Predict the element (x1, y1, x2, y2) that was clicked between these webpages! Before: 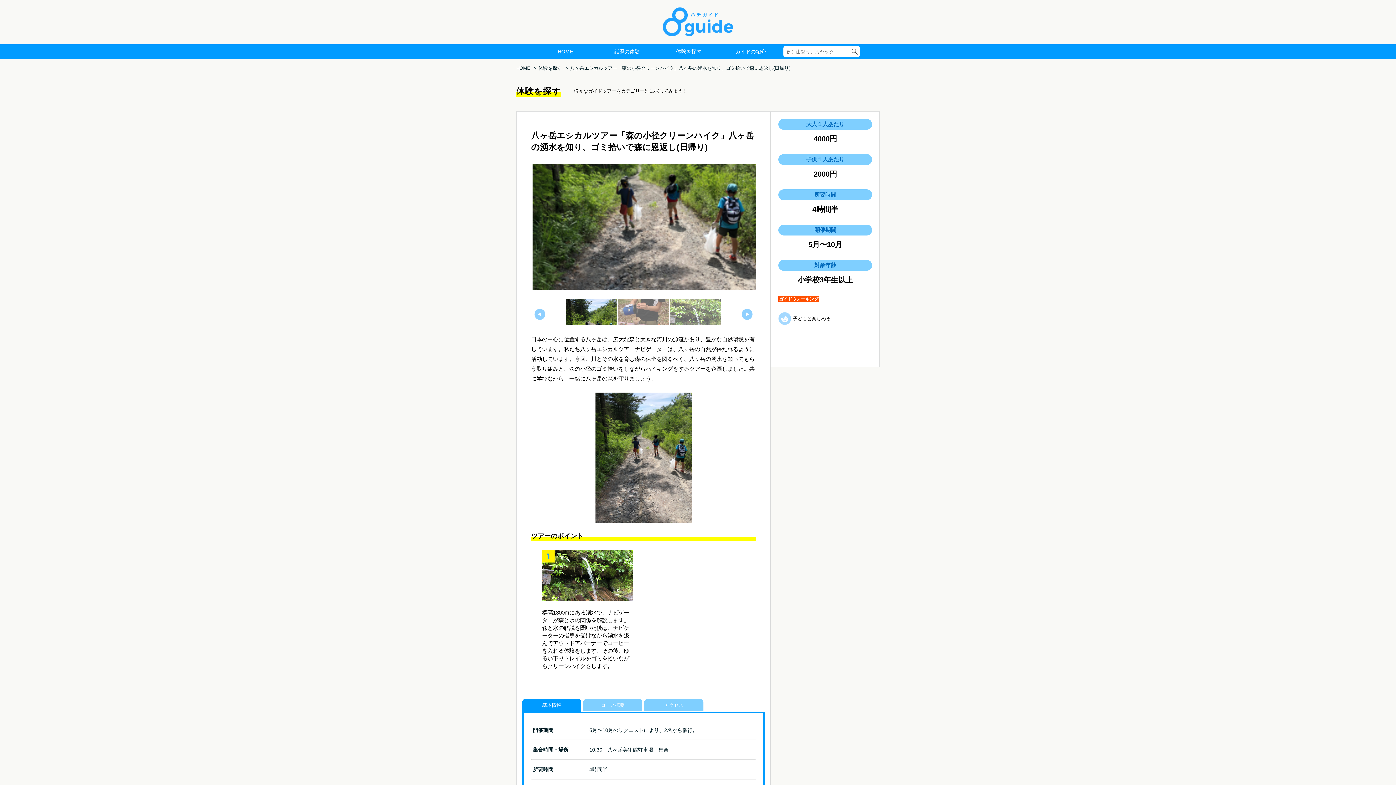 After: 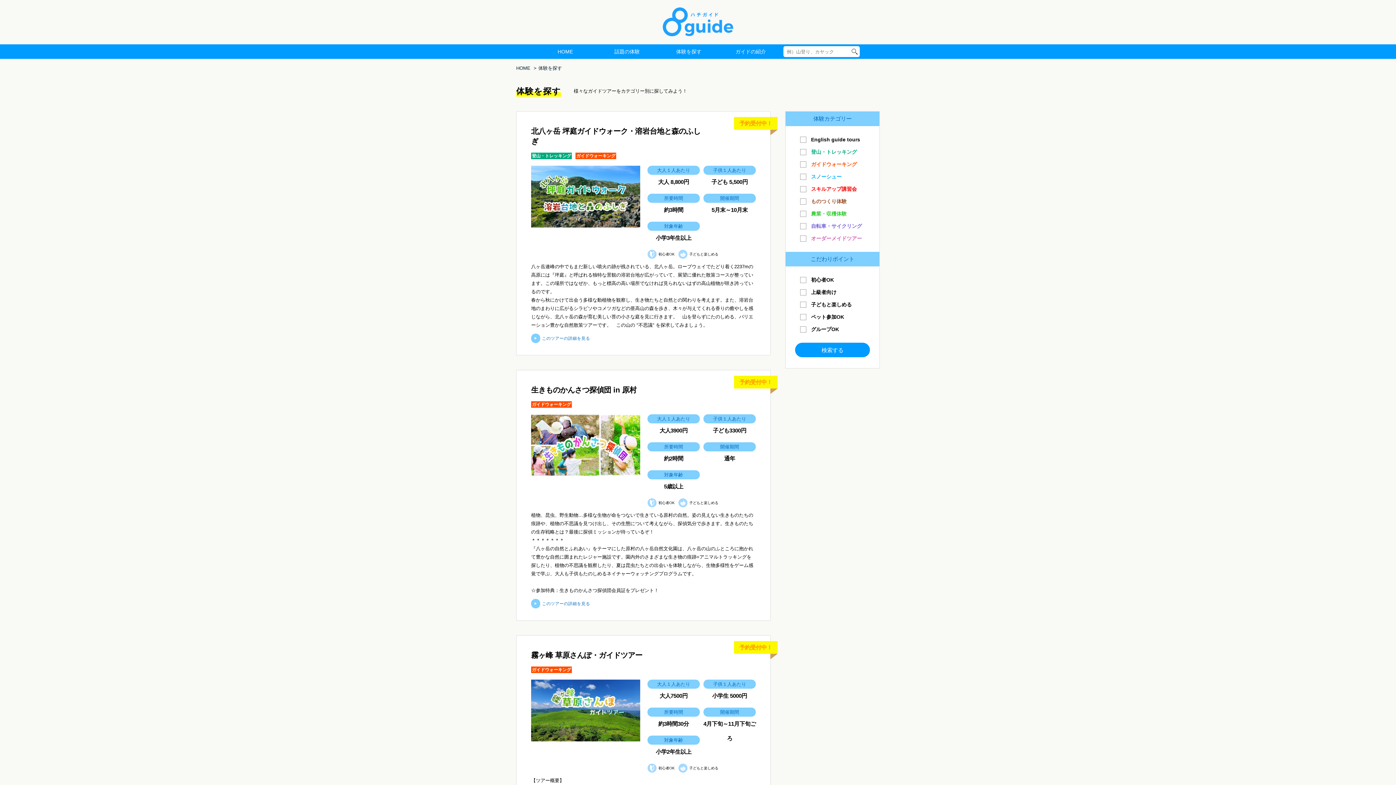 Action: label: 体験を探す bbox: (538, 65, 562, 70)